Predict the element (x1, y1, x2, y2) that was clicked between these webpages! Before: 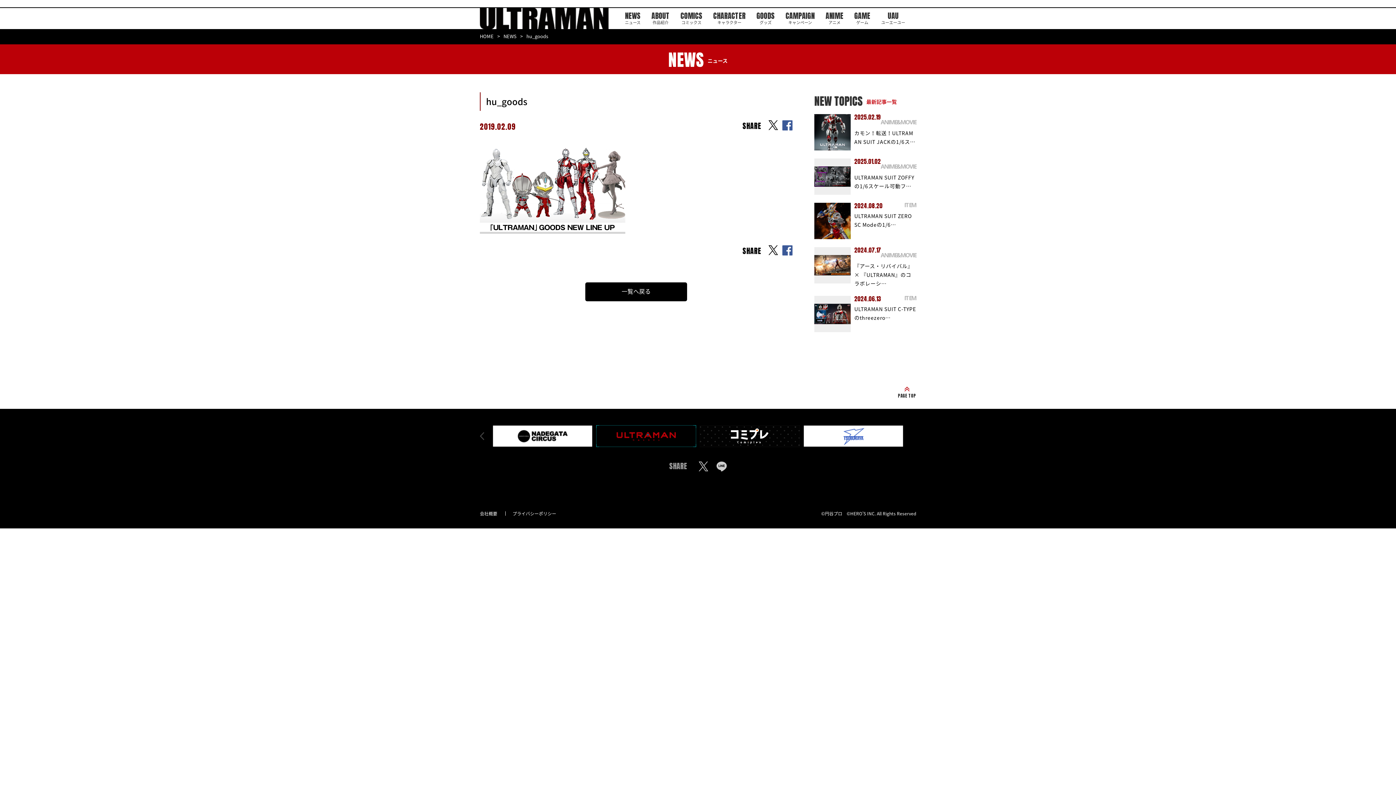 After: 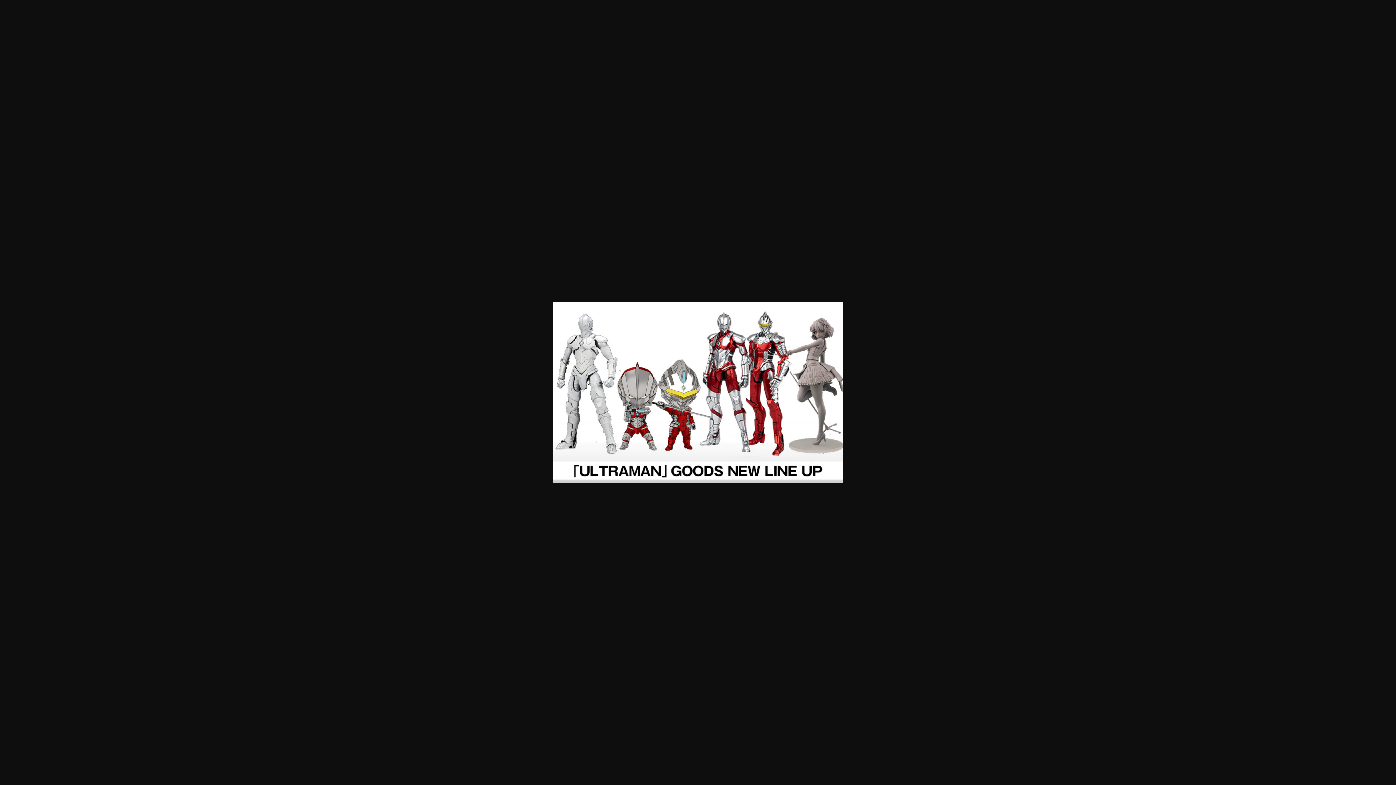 Action: bbox: (480, 227, 625, 235)